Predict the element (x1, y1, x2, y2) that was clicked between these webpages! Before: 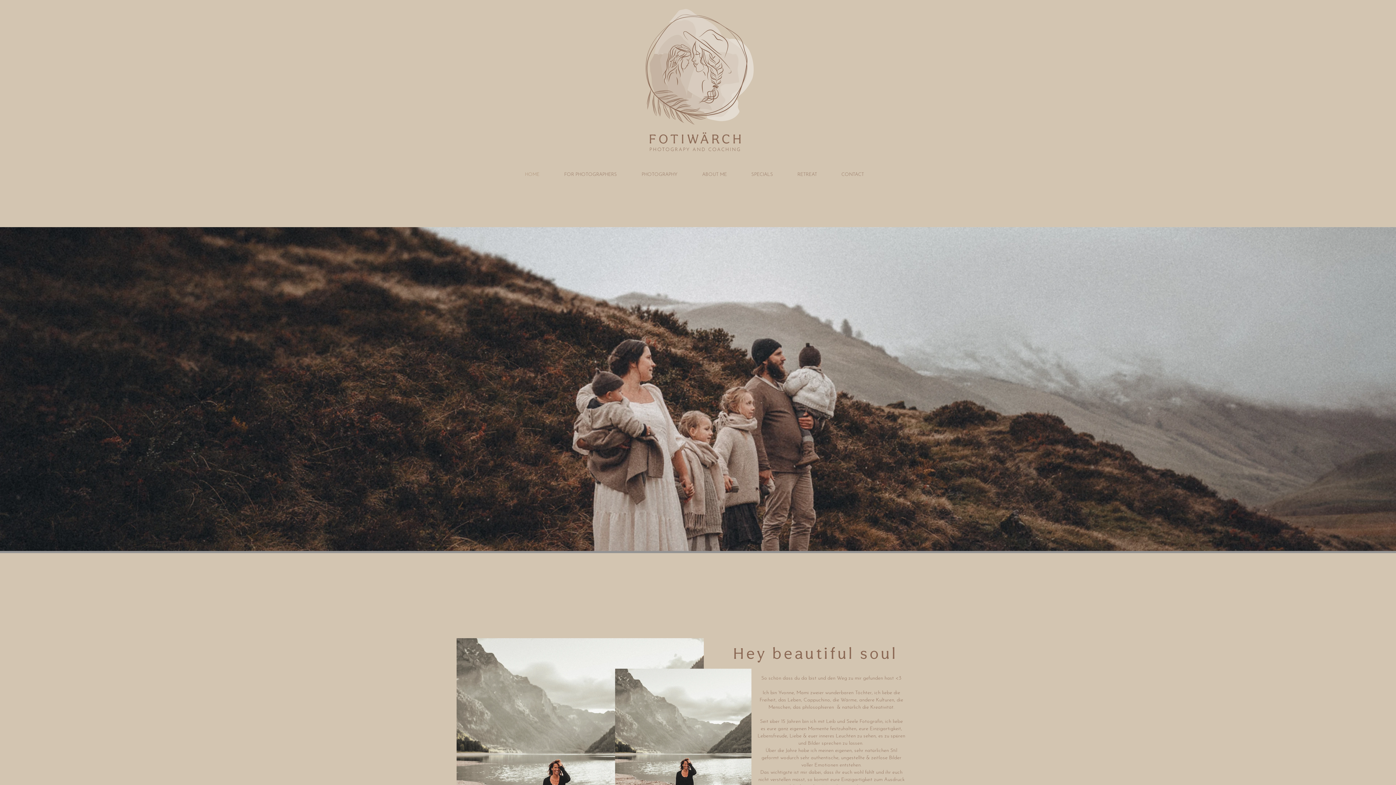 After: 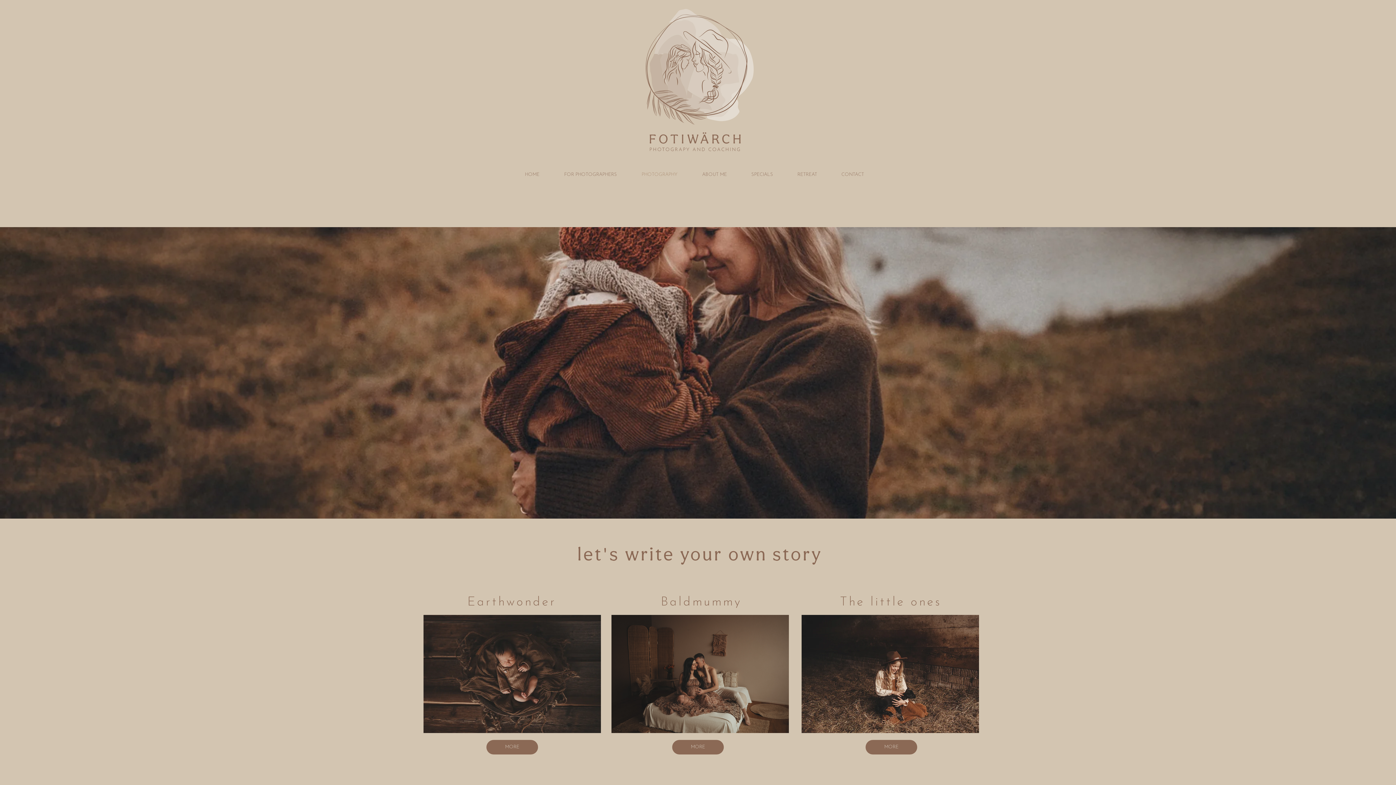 Action: label: PHOTOGRAPHY bbox: (629, 165, 690, 184)